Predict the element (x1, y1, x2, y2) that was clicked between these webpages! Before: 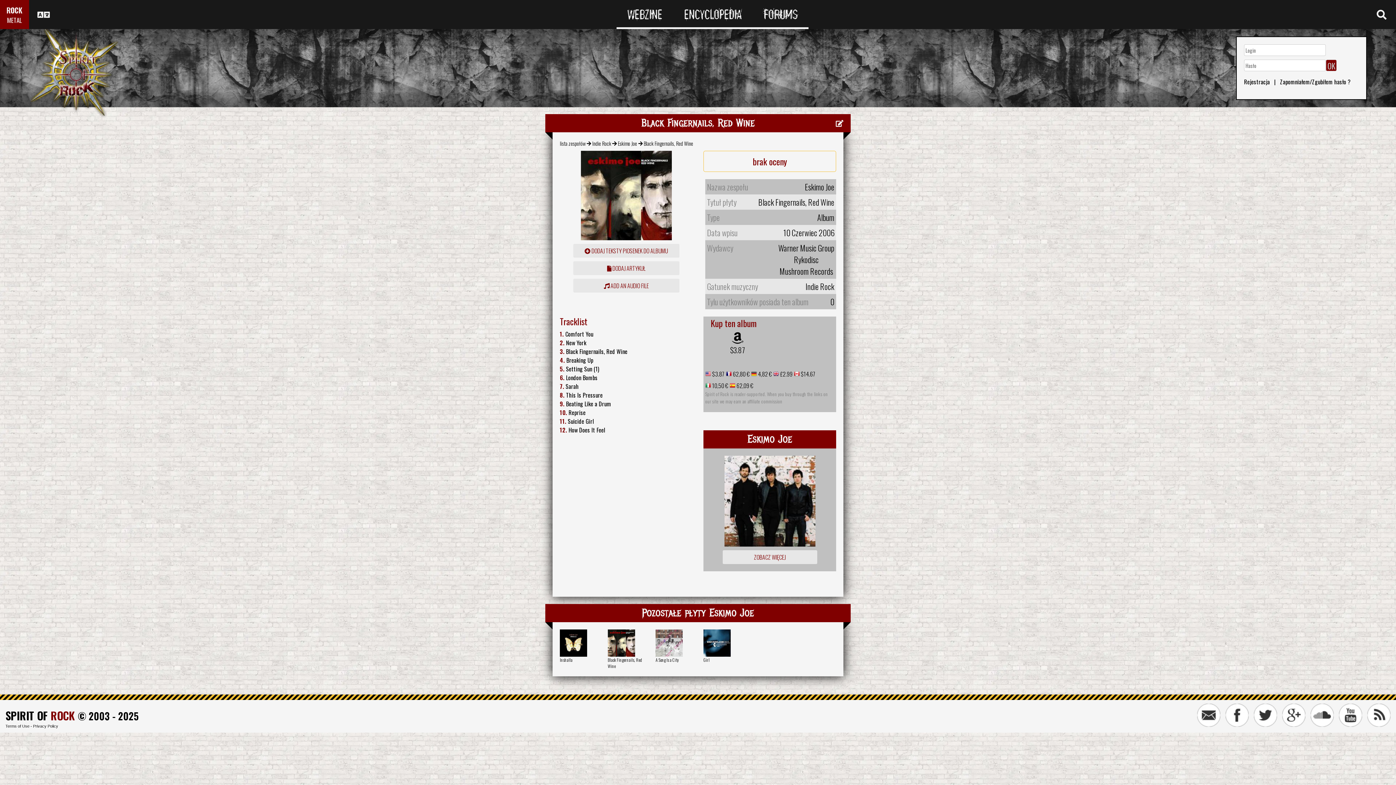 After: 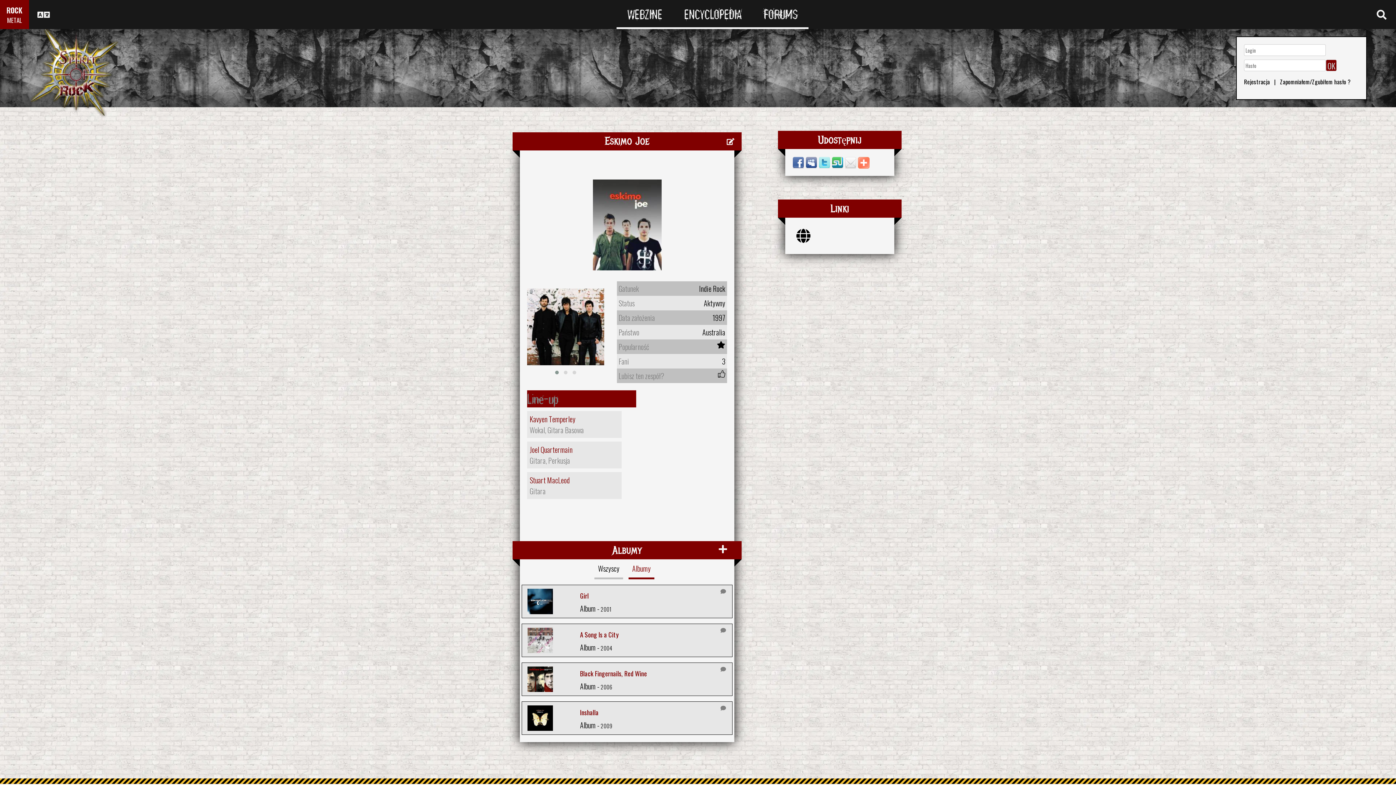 Action: bbox: (724, 494, 815, 505)